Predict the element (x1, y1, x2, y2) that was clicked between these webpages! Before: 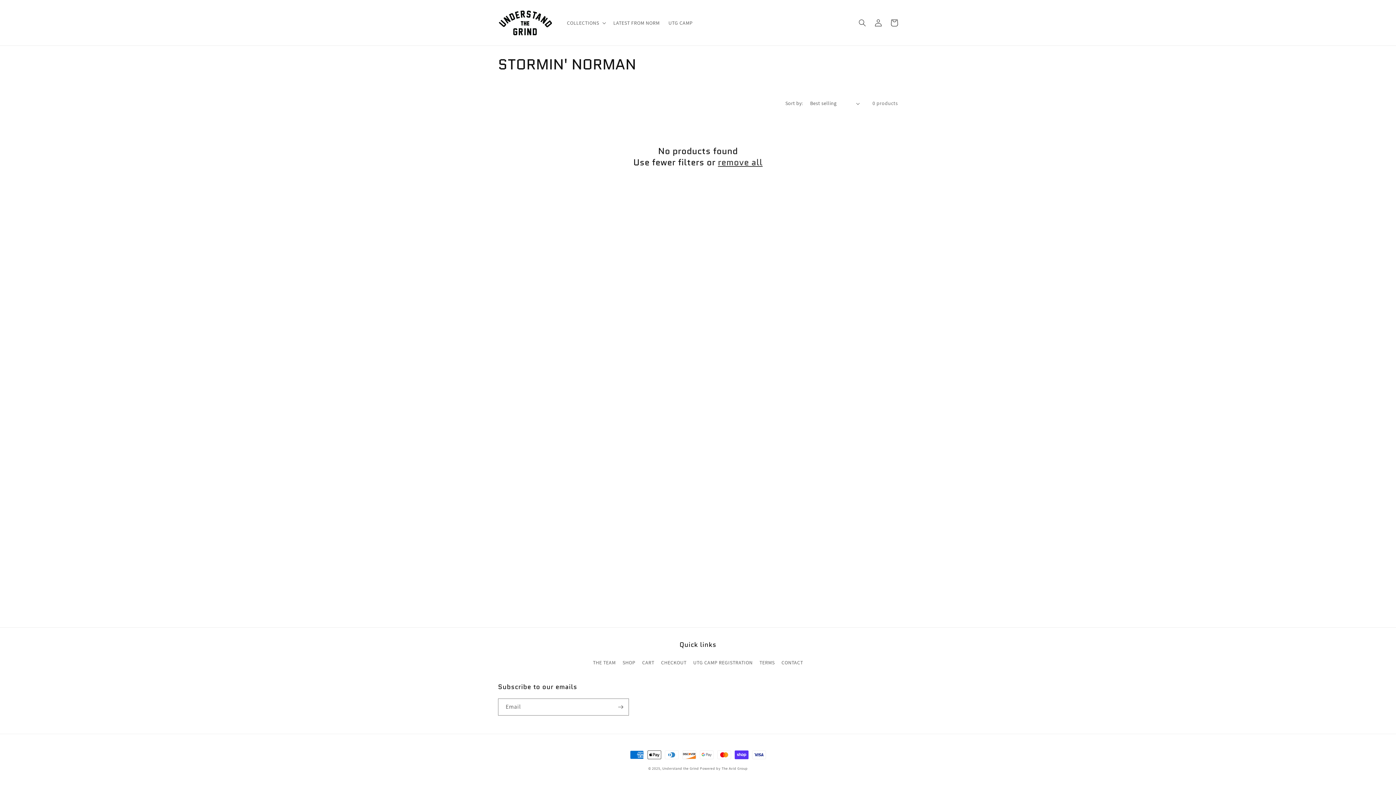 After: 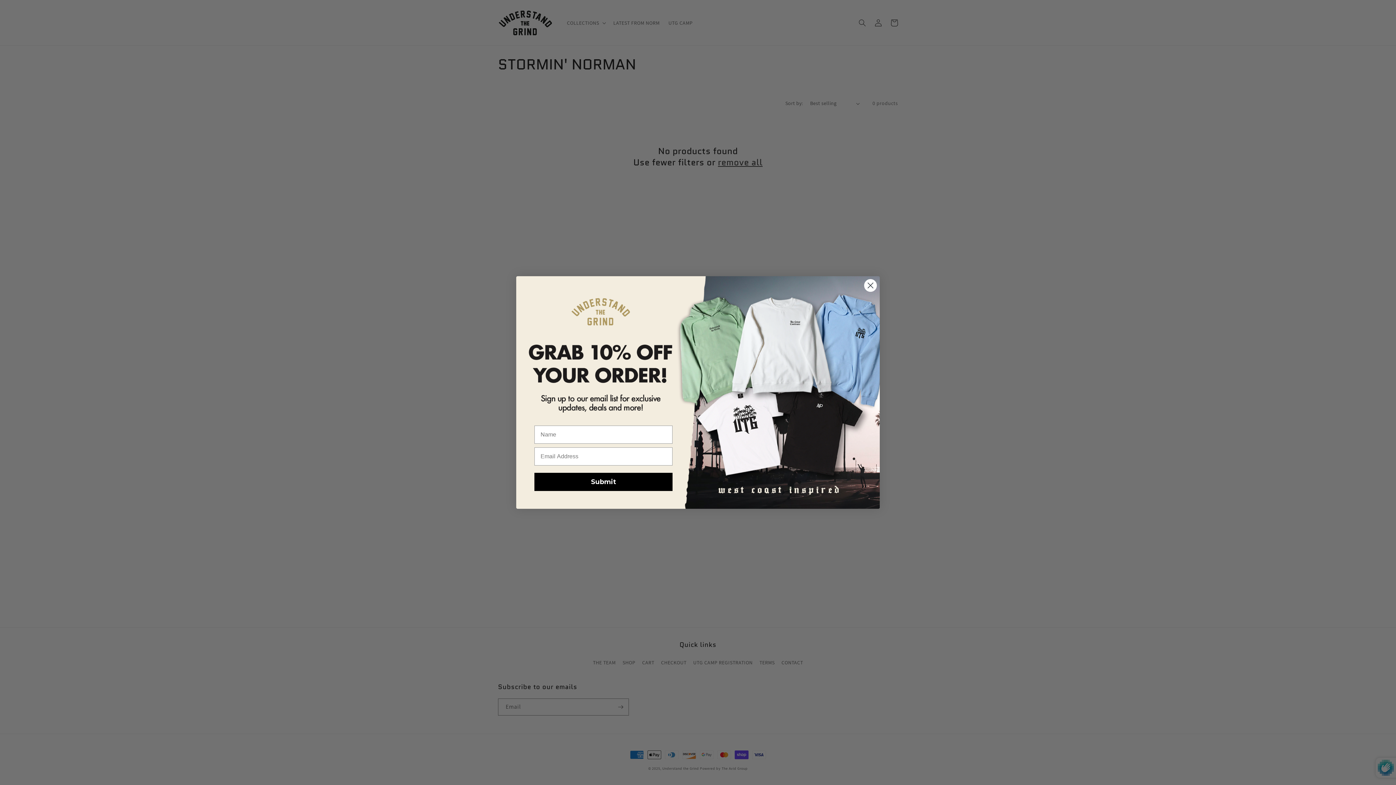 Action: bbox: (612, 698, 628, 716) label: Subscribe